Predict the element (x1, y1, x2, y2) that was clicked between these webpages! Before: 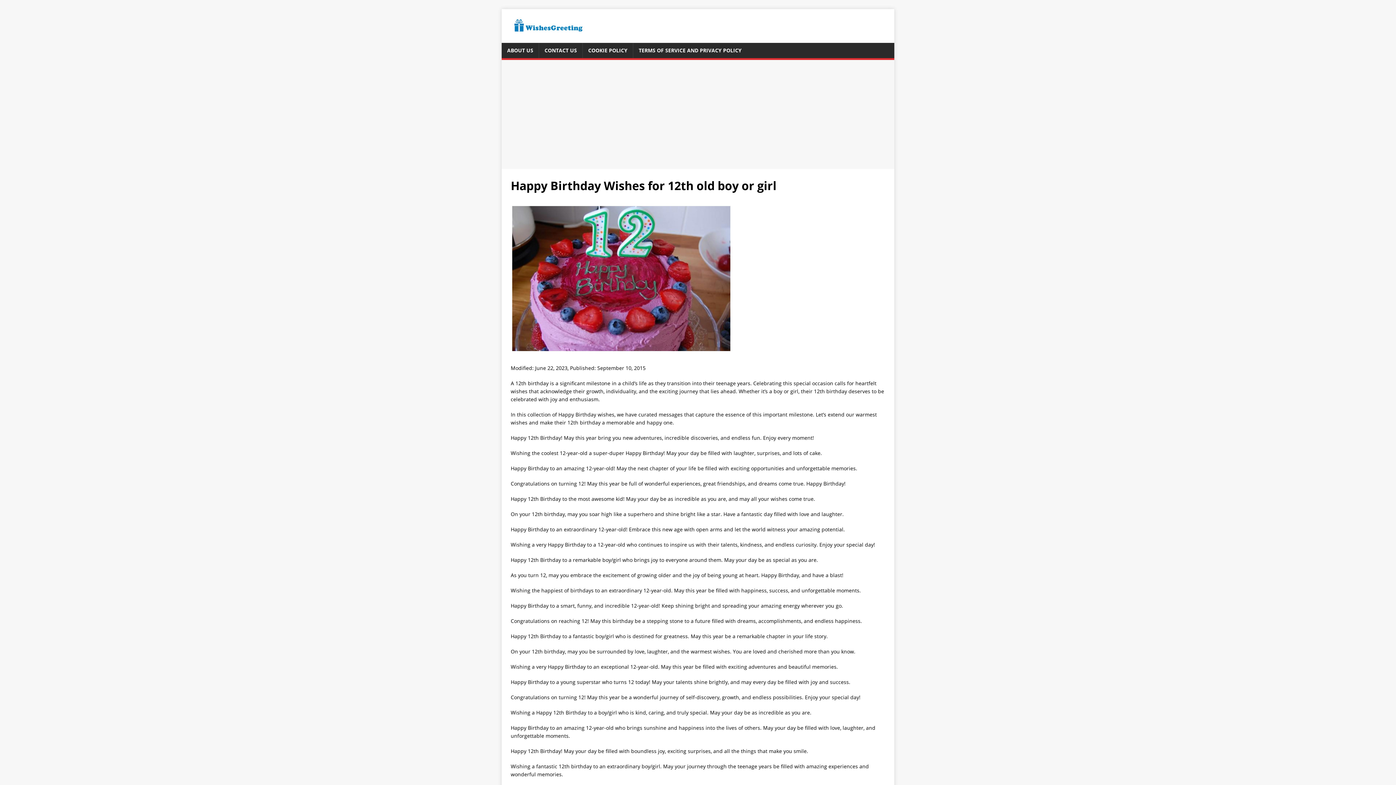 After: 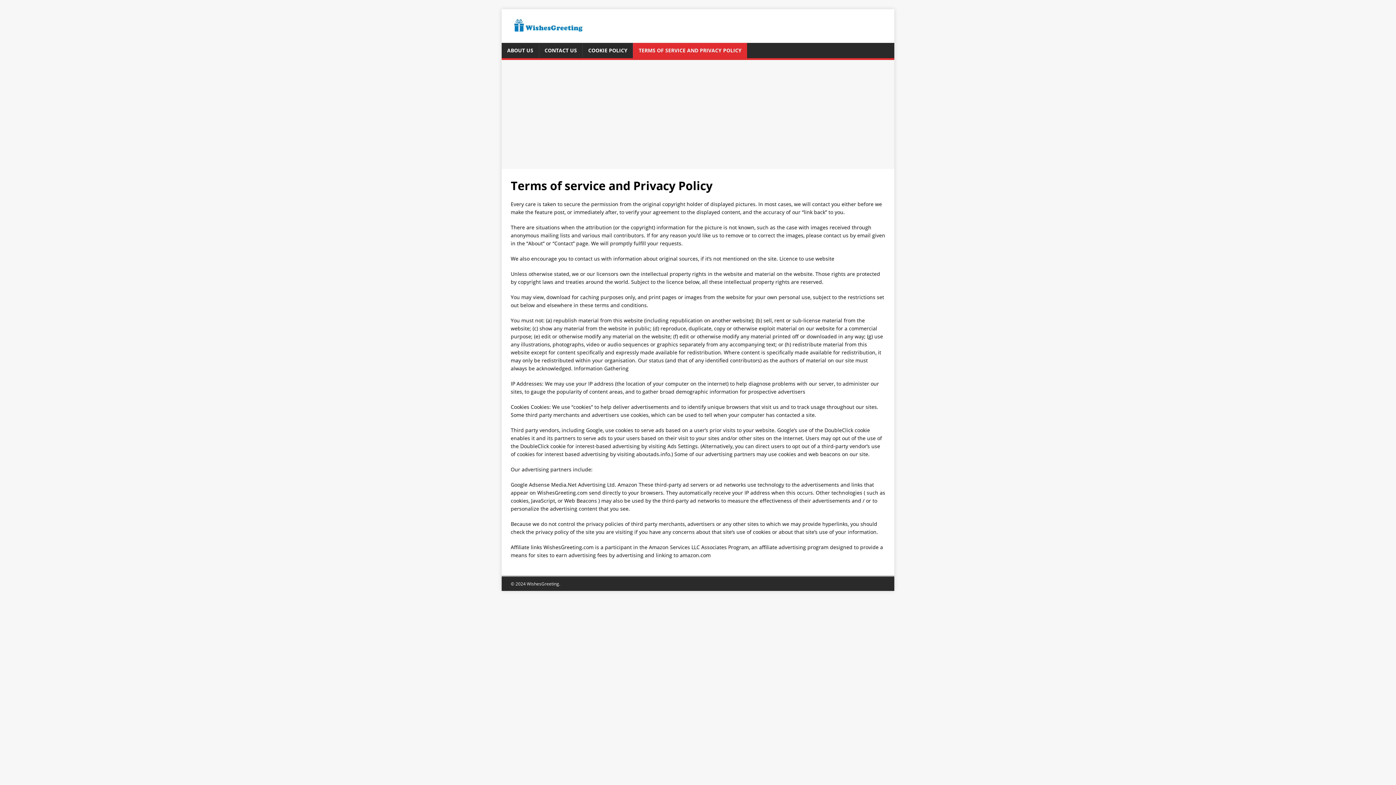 Action: label: TERMS OF SERVICE AND PRIVACY POLICY bbox: (633, 42, 747, 58)